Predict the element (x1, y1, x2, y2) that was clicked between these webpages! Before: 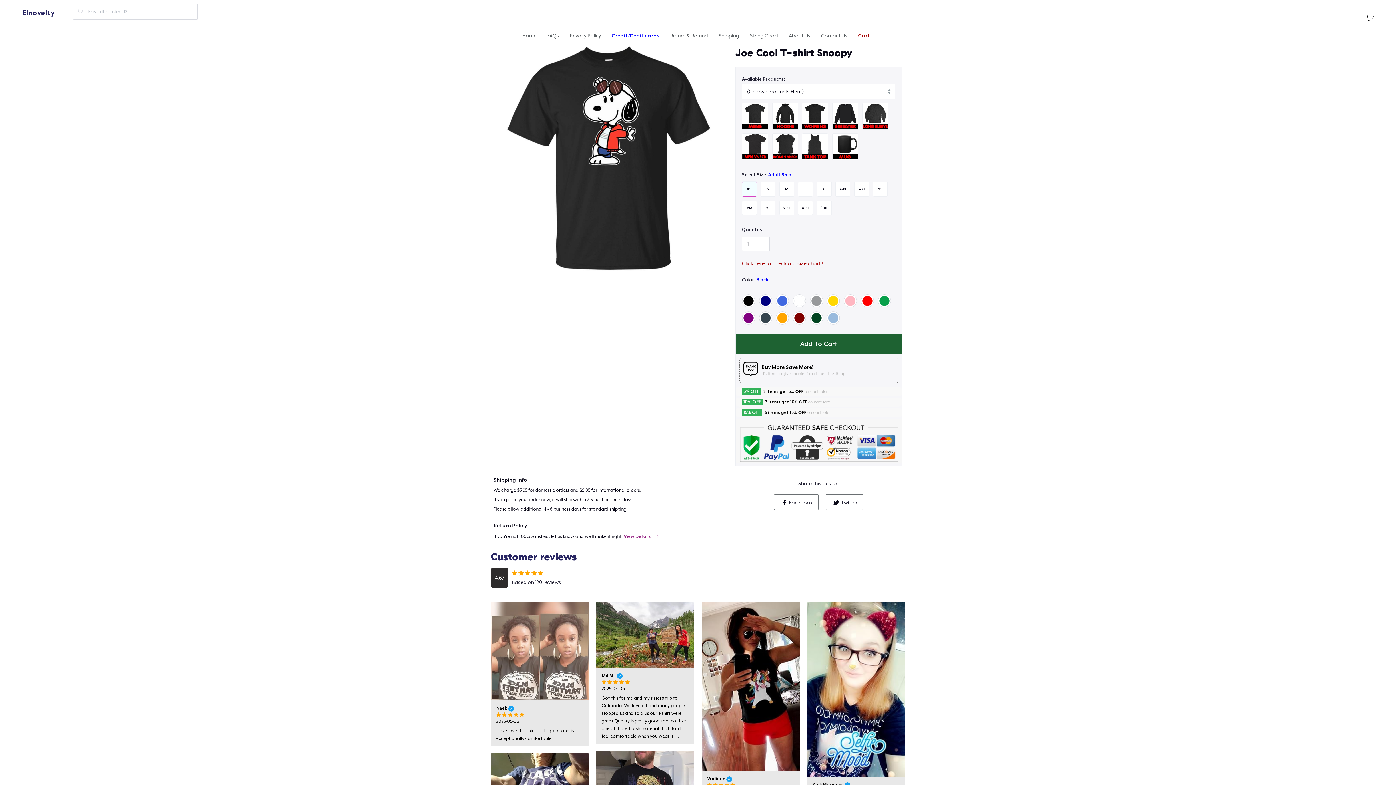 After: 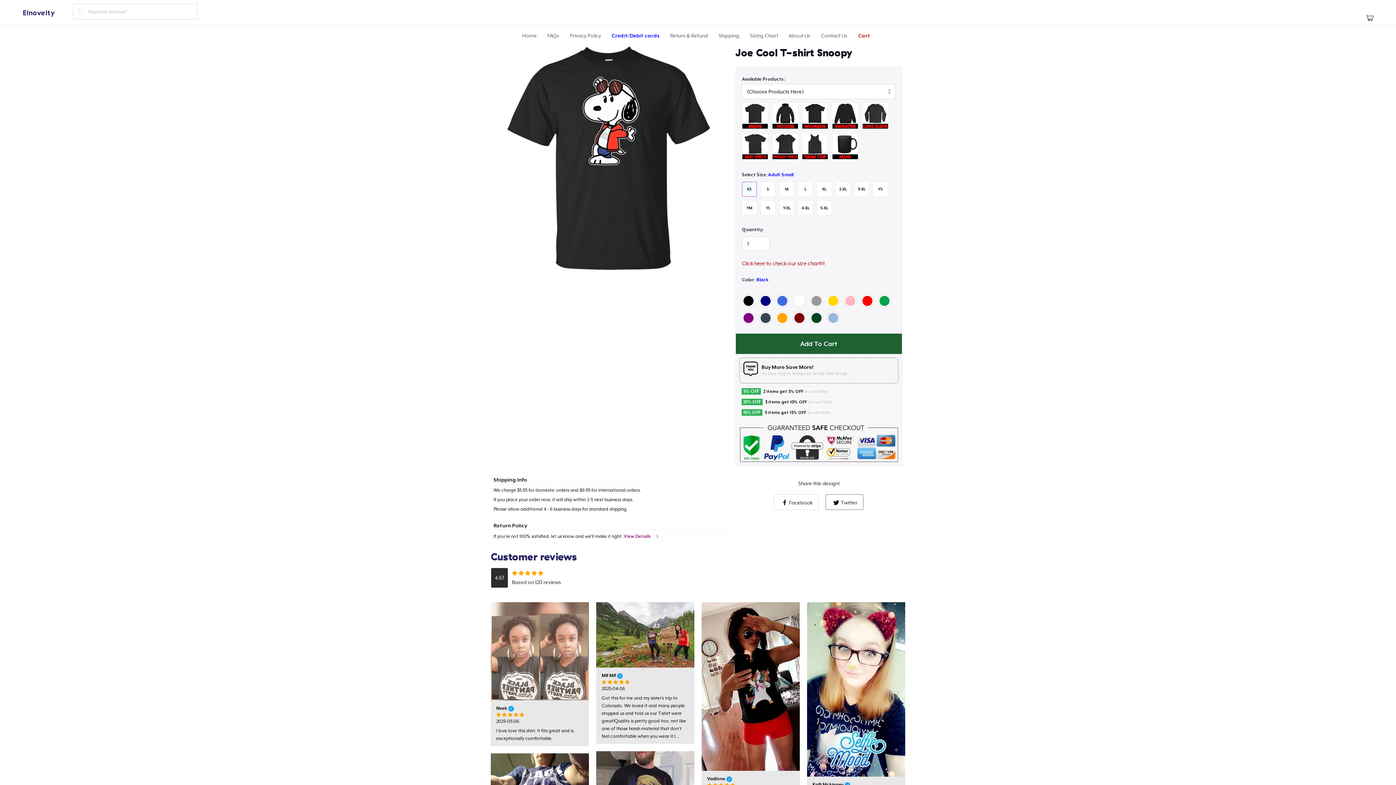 Action: label: Facebook bbox: (774, 494, 819, 510)